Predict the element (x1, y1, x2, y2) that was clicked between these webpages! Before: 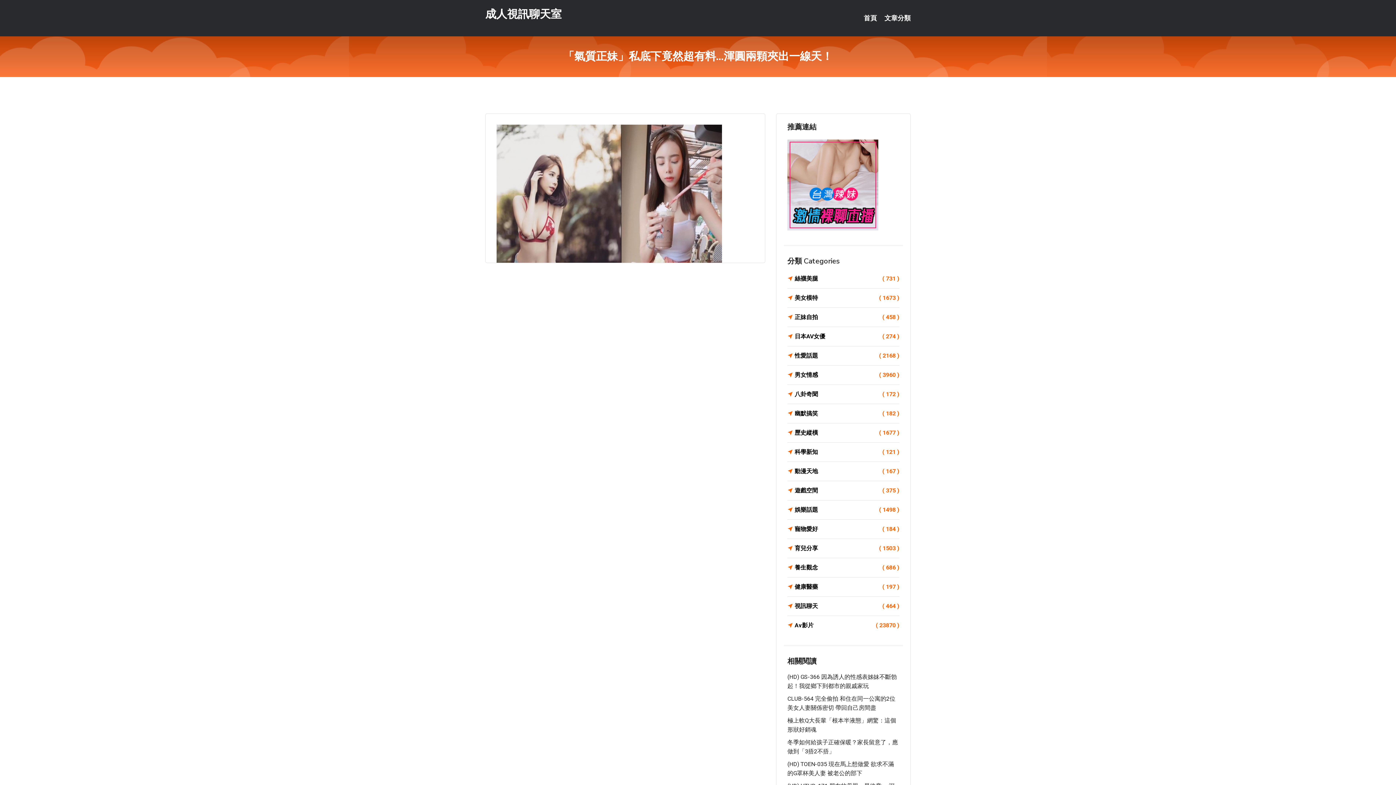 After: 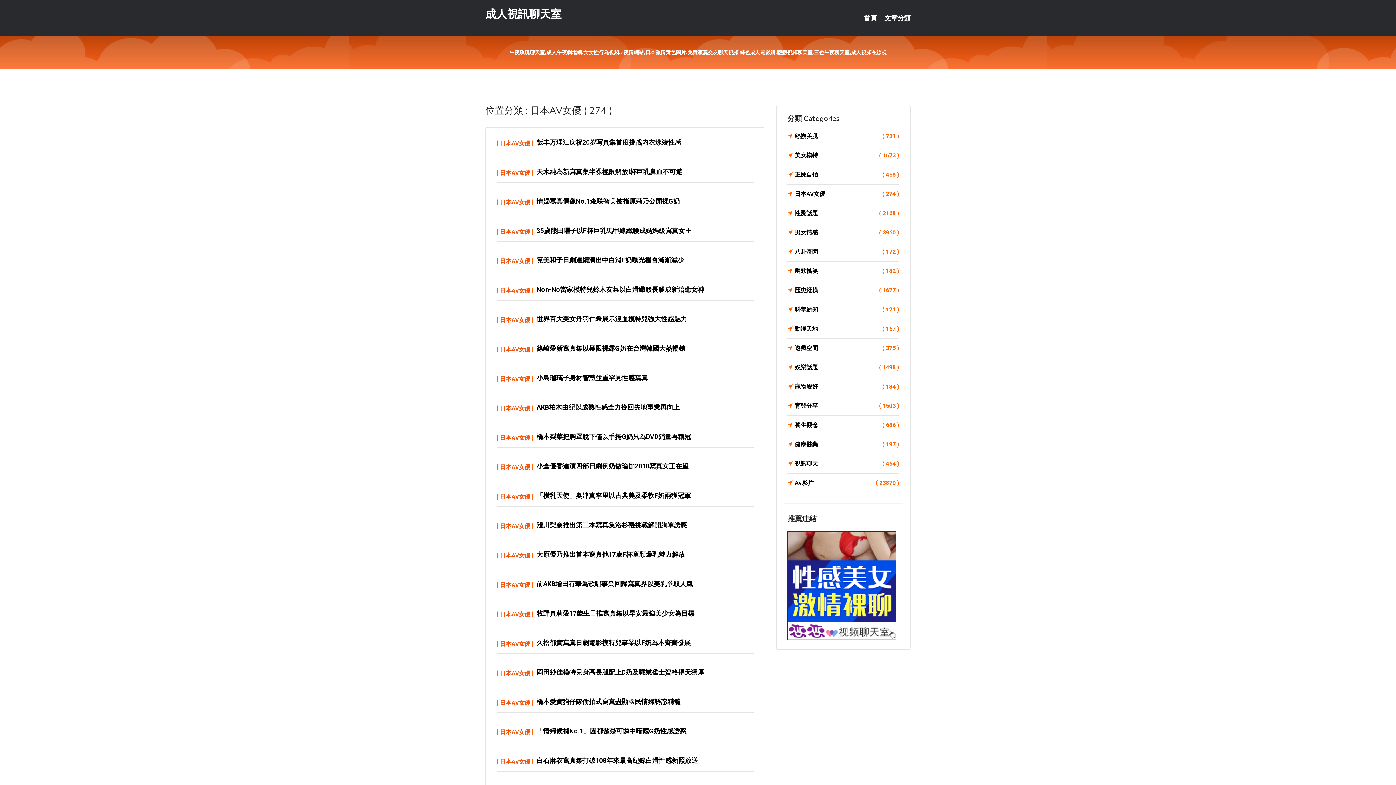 Action: bbox: (787, 331, 899, 341) label: 日本AV女優
( 274 )